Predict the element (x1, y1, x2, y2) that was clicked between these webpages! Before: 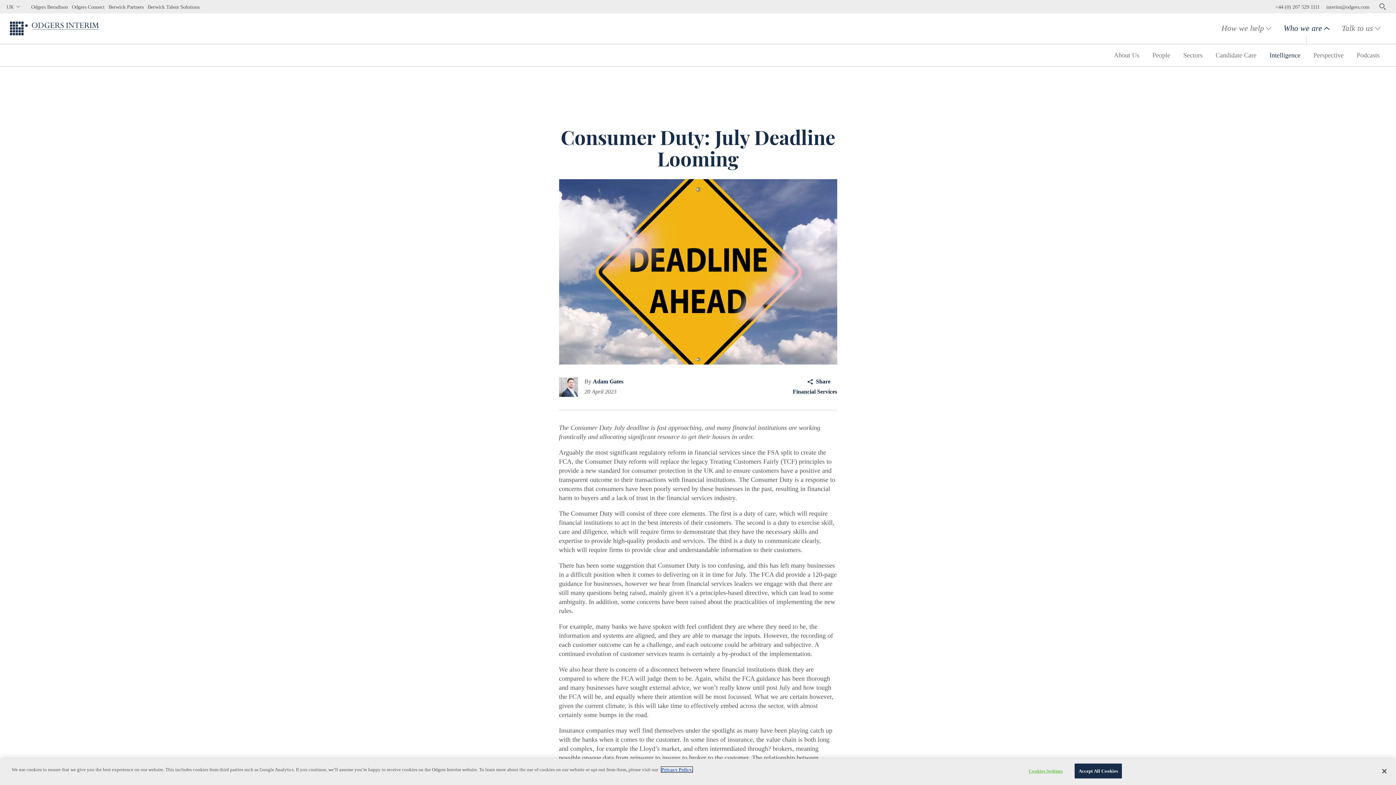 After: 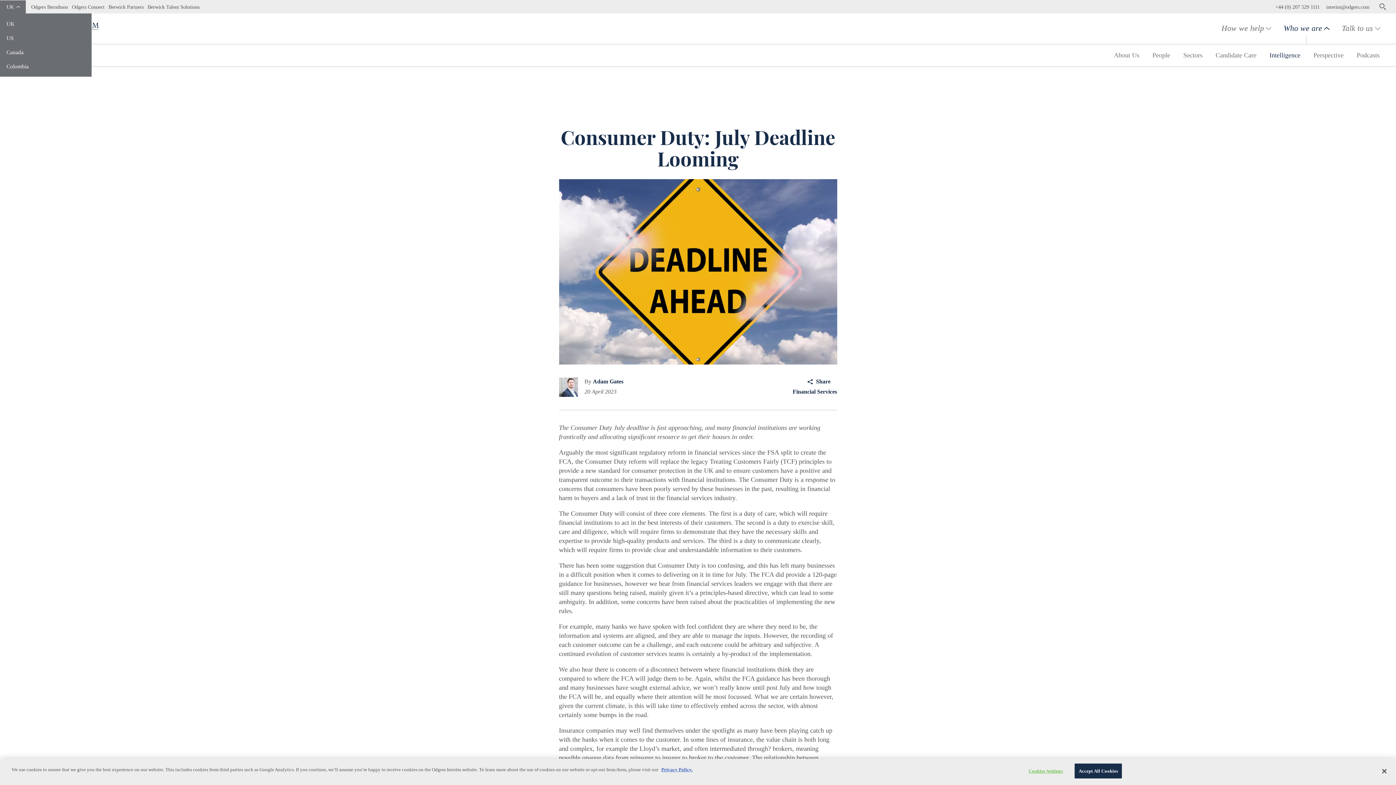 Action: label: UK bbox: (0, 0, 25, 13)